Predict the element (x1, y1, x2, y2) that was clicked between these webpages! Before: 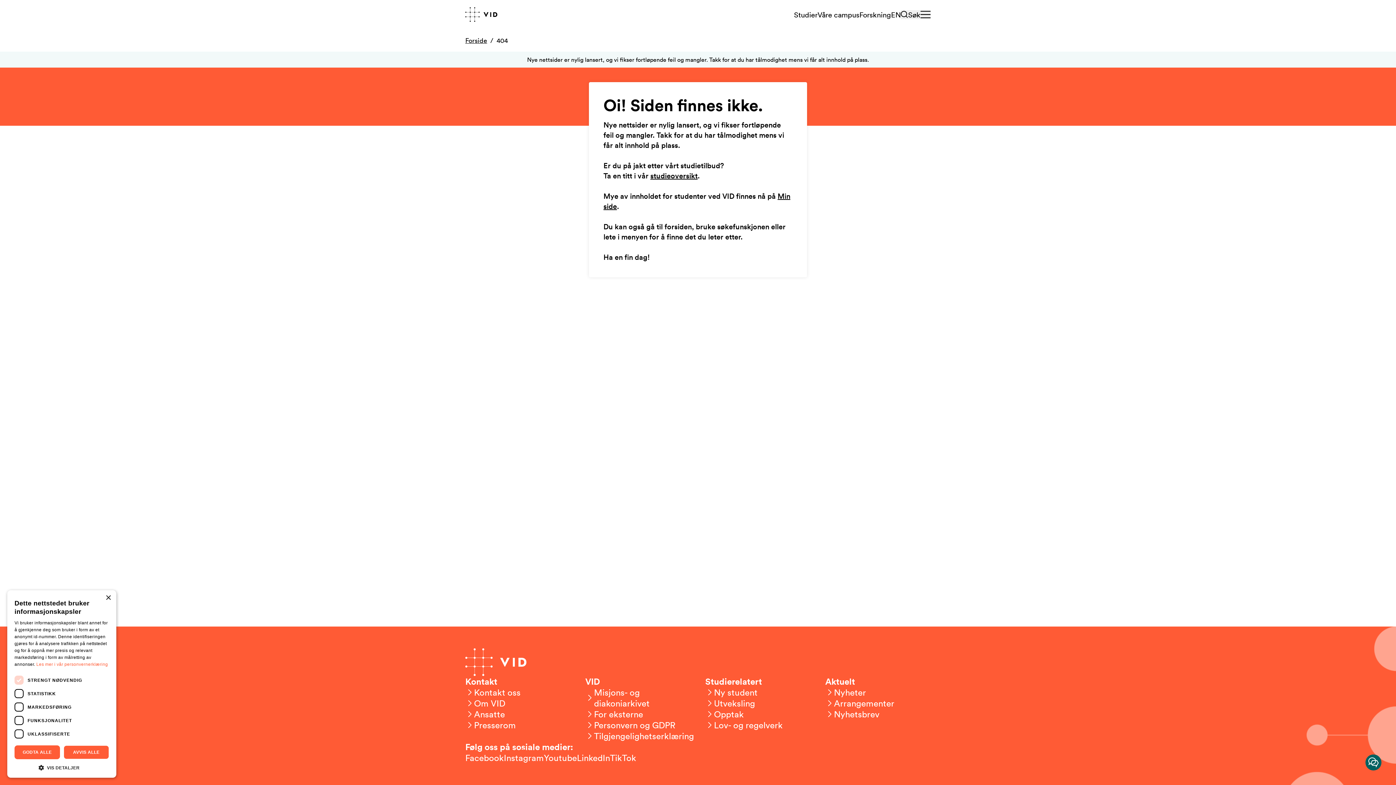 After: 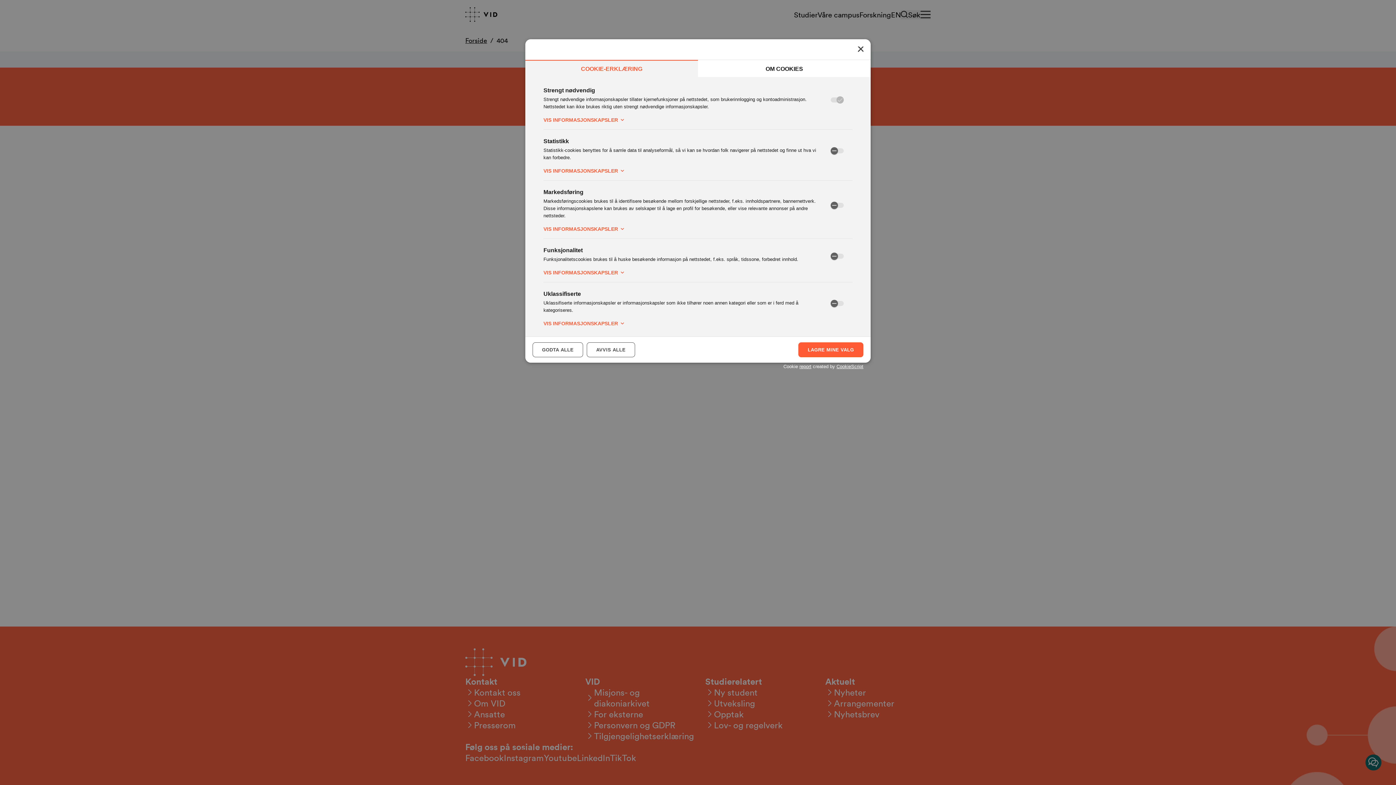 Action: bbox: (14, 764, 109, 770) label:  VIS DETALJER